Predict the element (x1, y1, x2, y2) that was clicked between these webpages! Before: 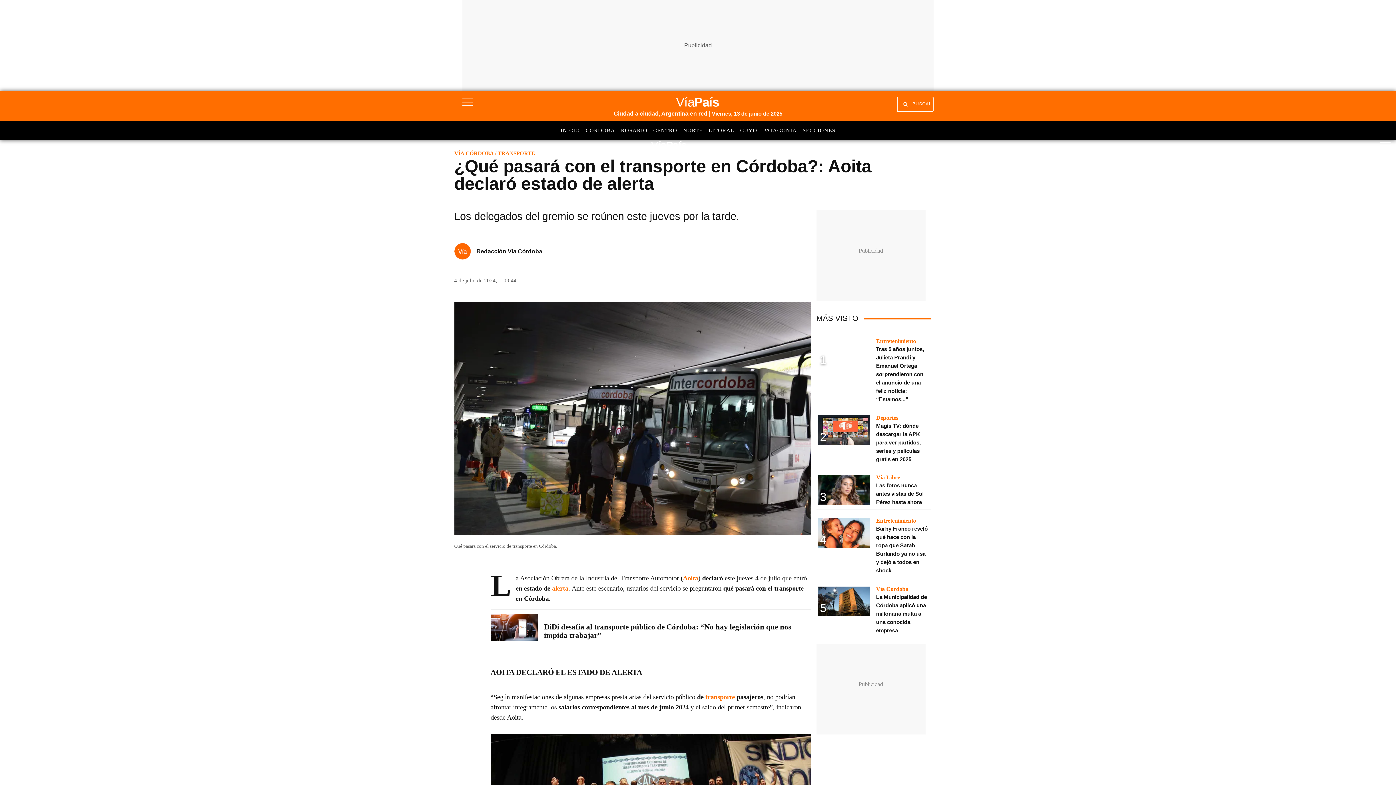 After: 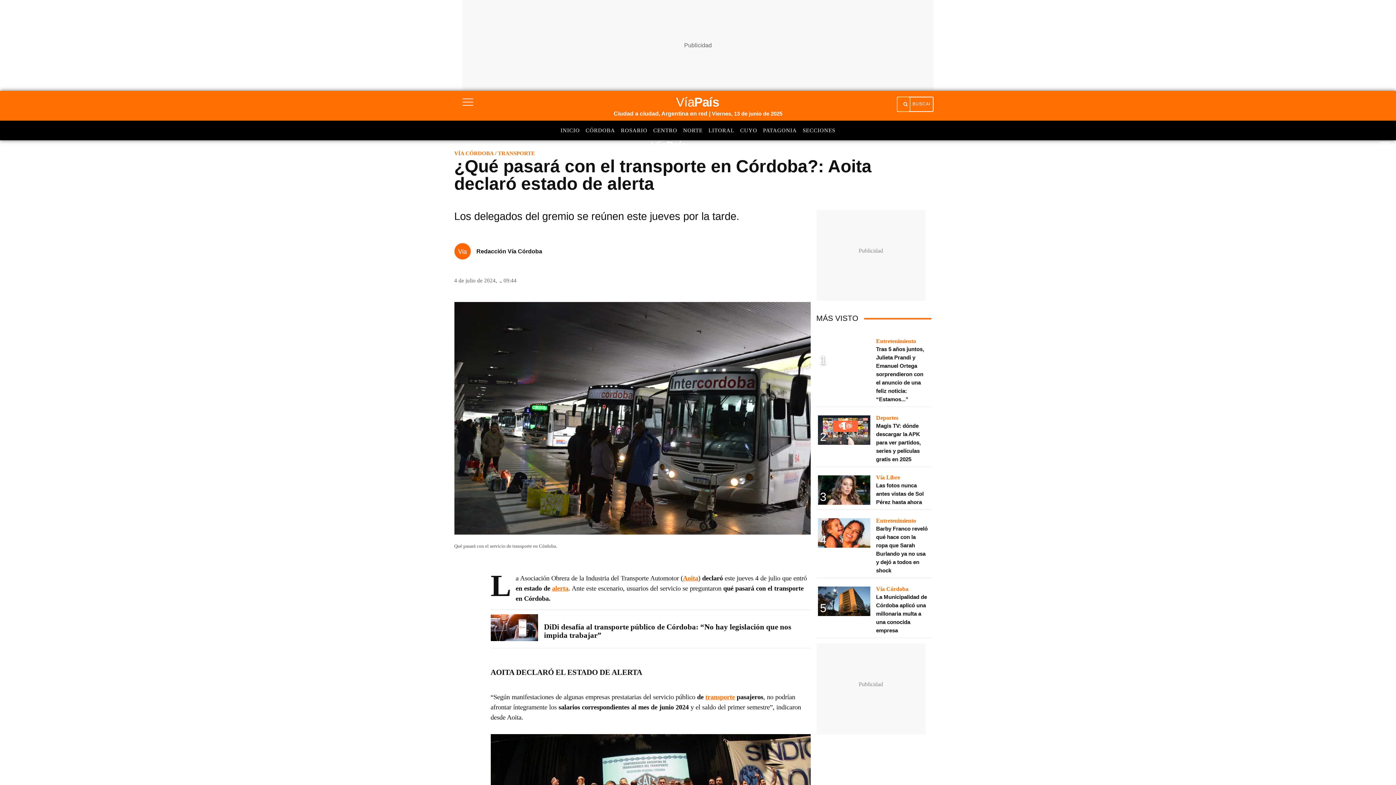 Action: bbox: (897, 97, 909, 111)